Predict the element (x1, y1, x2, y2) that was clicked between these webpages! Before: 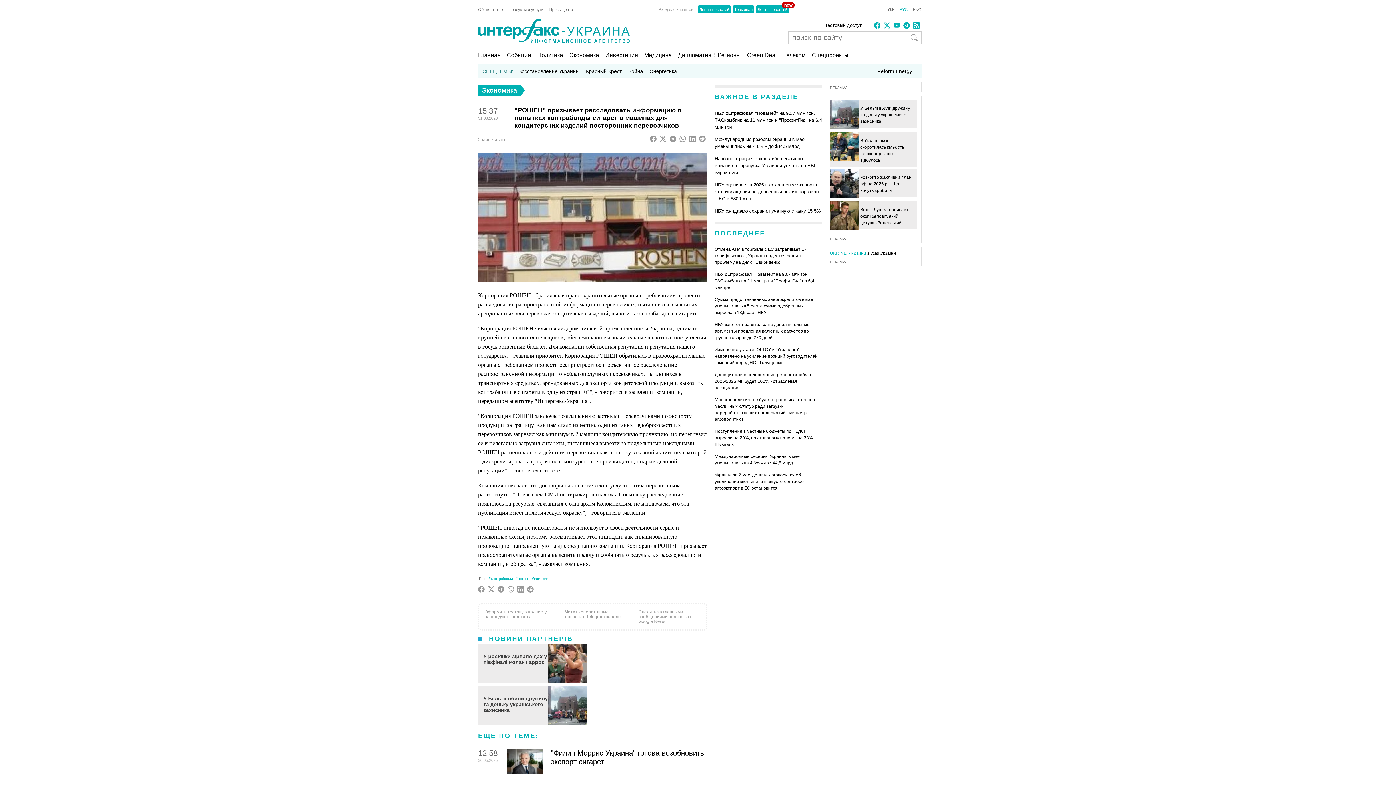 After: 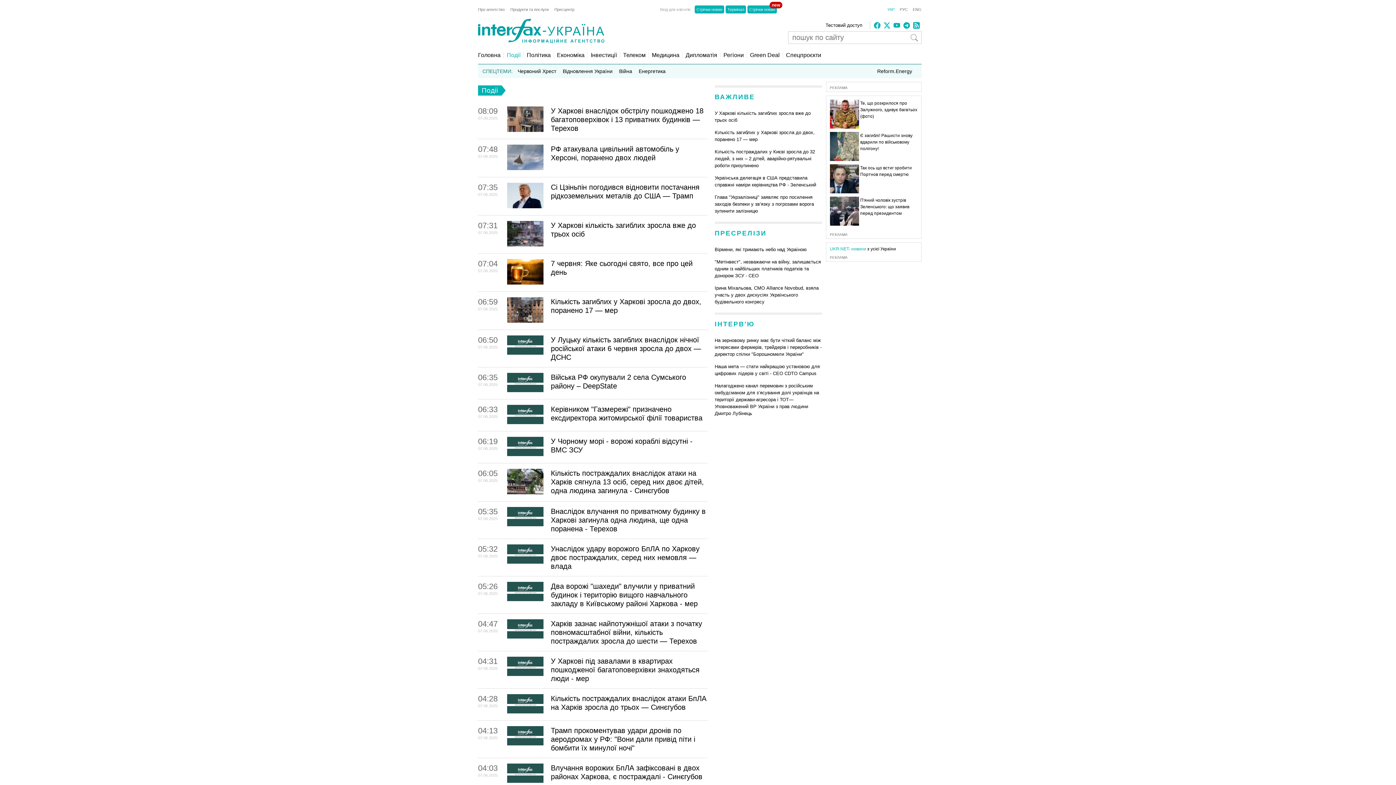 Action: bbox: (503, 52, 531, 58) label: События